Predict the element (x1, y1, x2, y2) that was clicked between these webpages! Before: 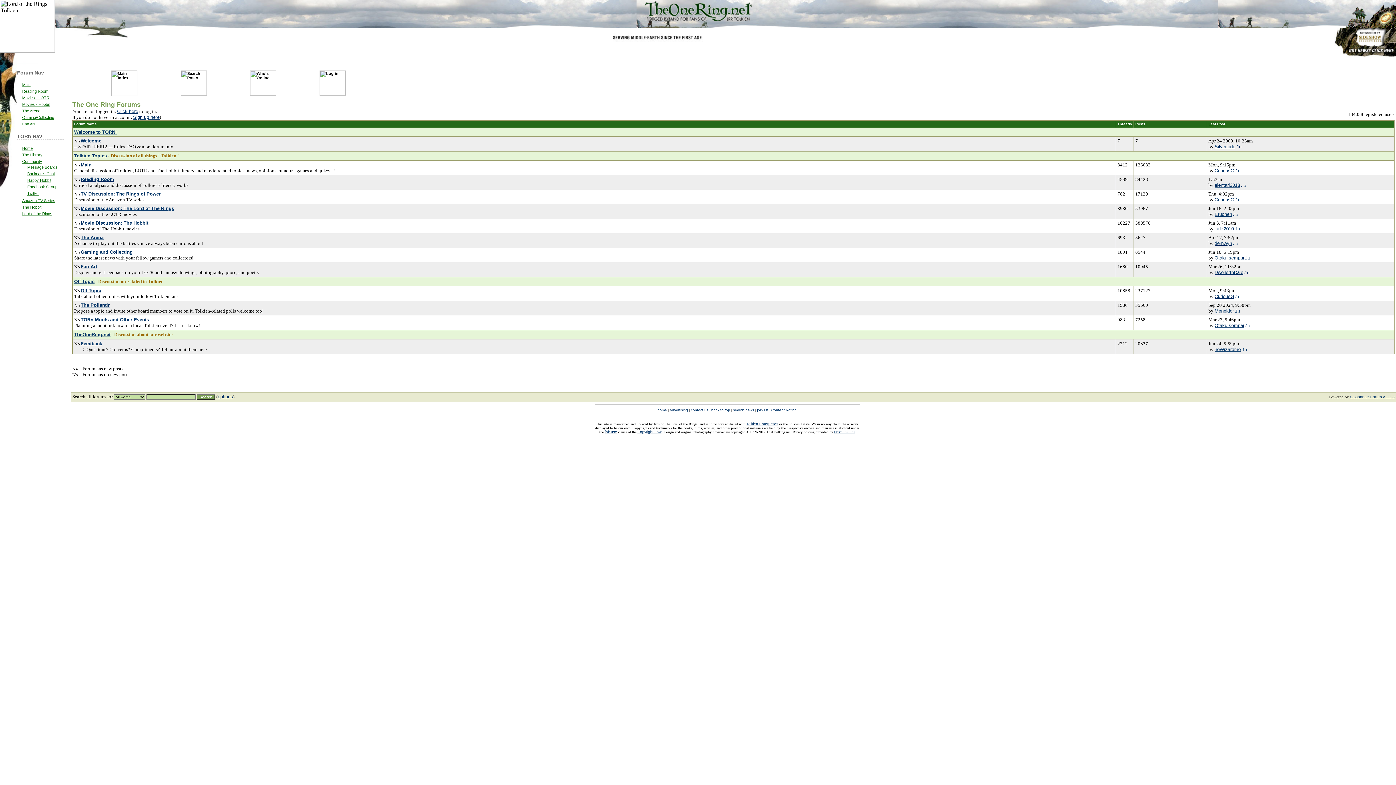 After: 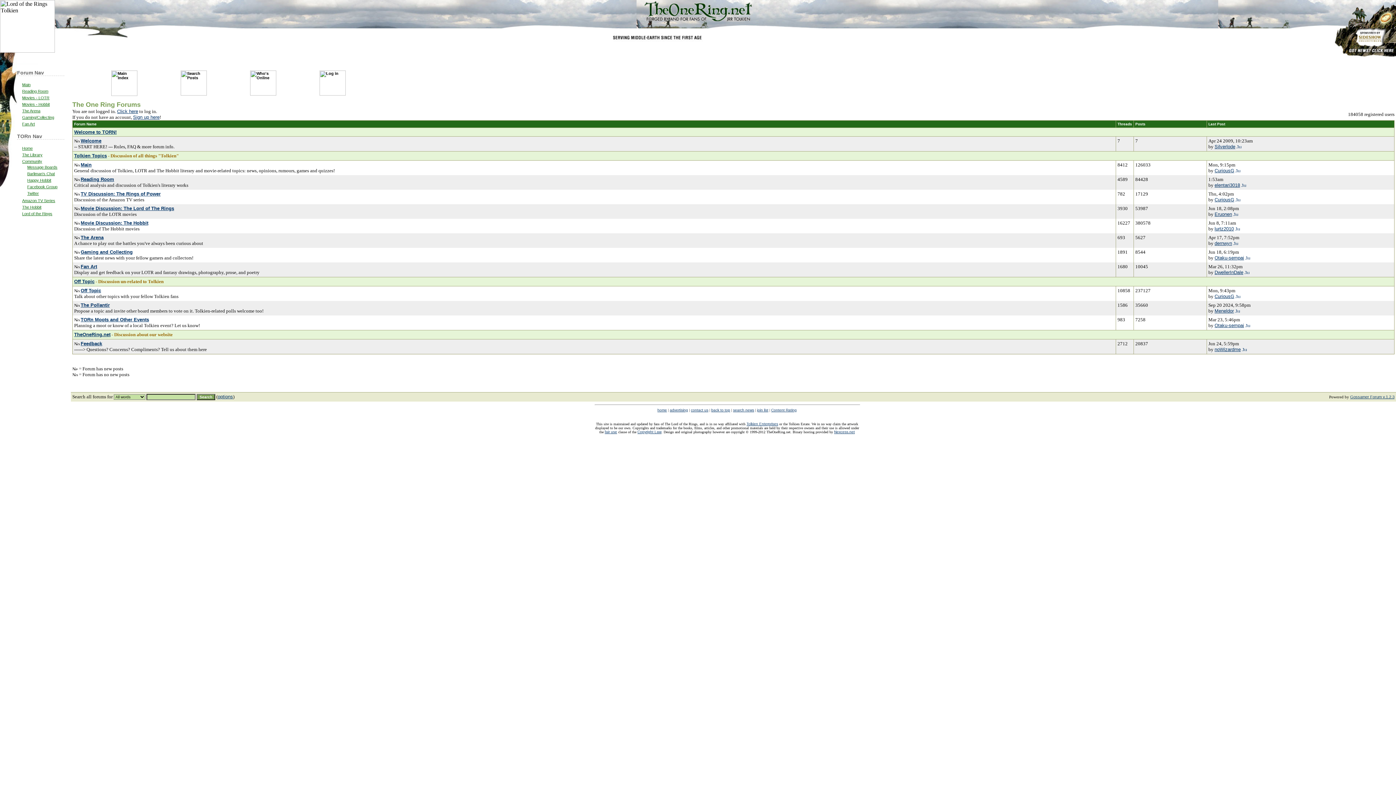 Action: label: Community bbox: (22, 159, 42, 163)